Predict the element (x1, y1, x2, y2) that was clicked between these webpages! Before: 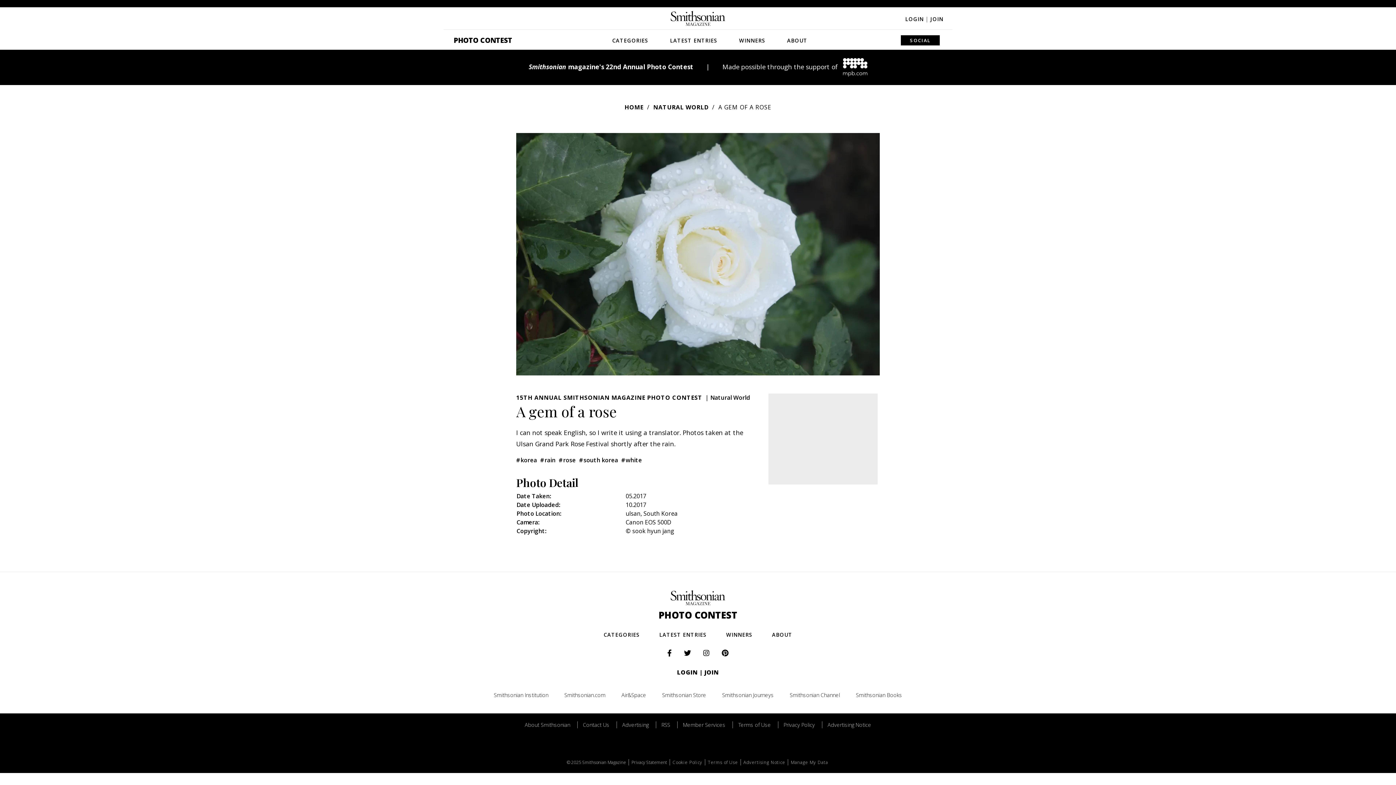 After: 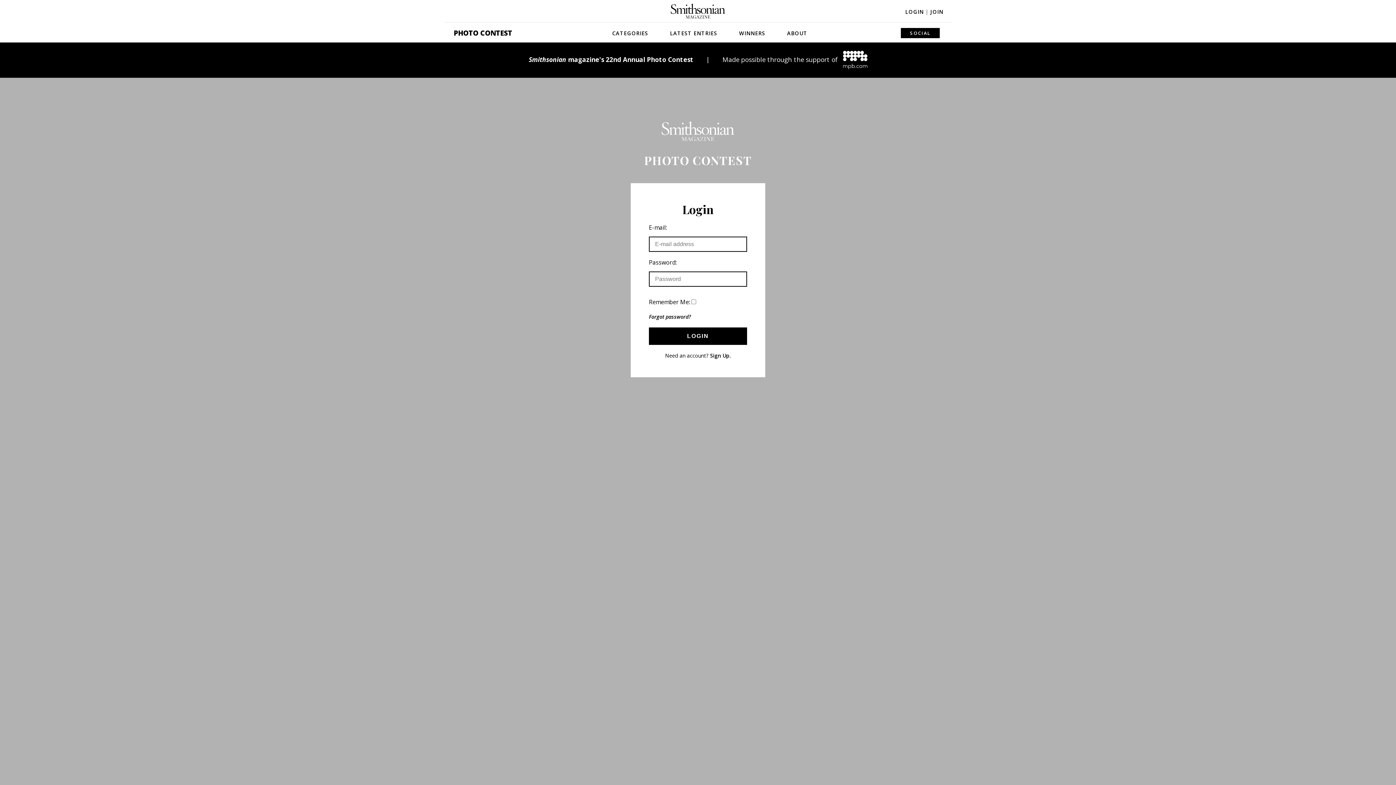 Action: bbox: (677, 668, 703, 676) label: LOGIN |